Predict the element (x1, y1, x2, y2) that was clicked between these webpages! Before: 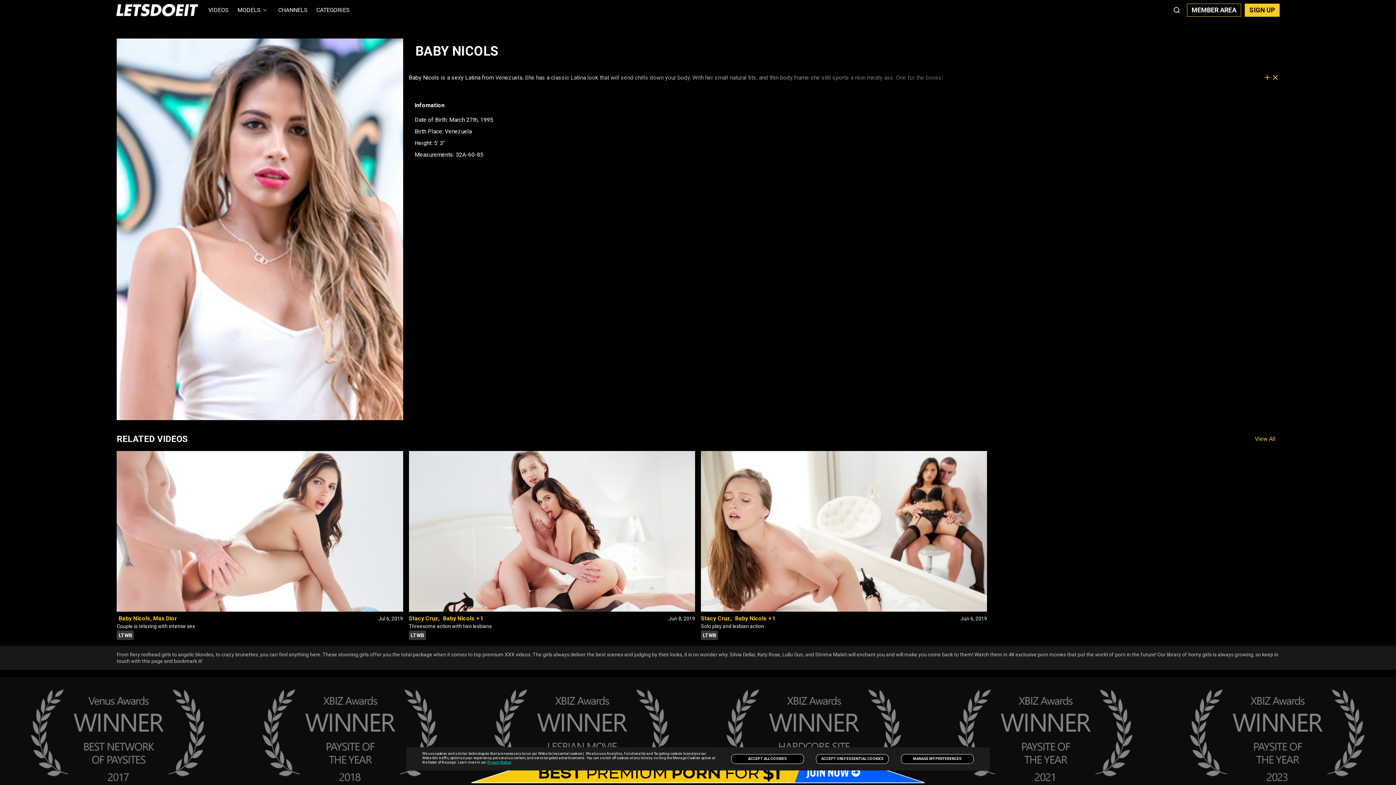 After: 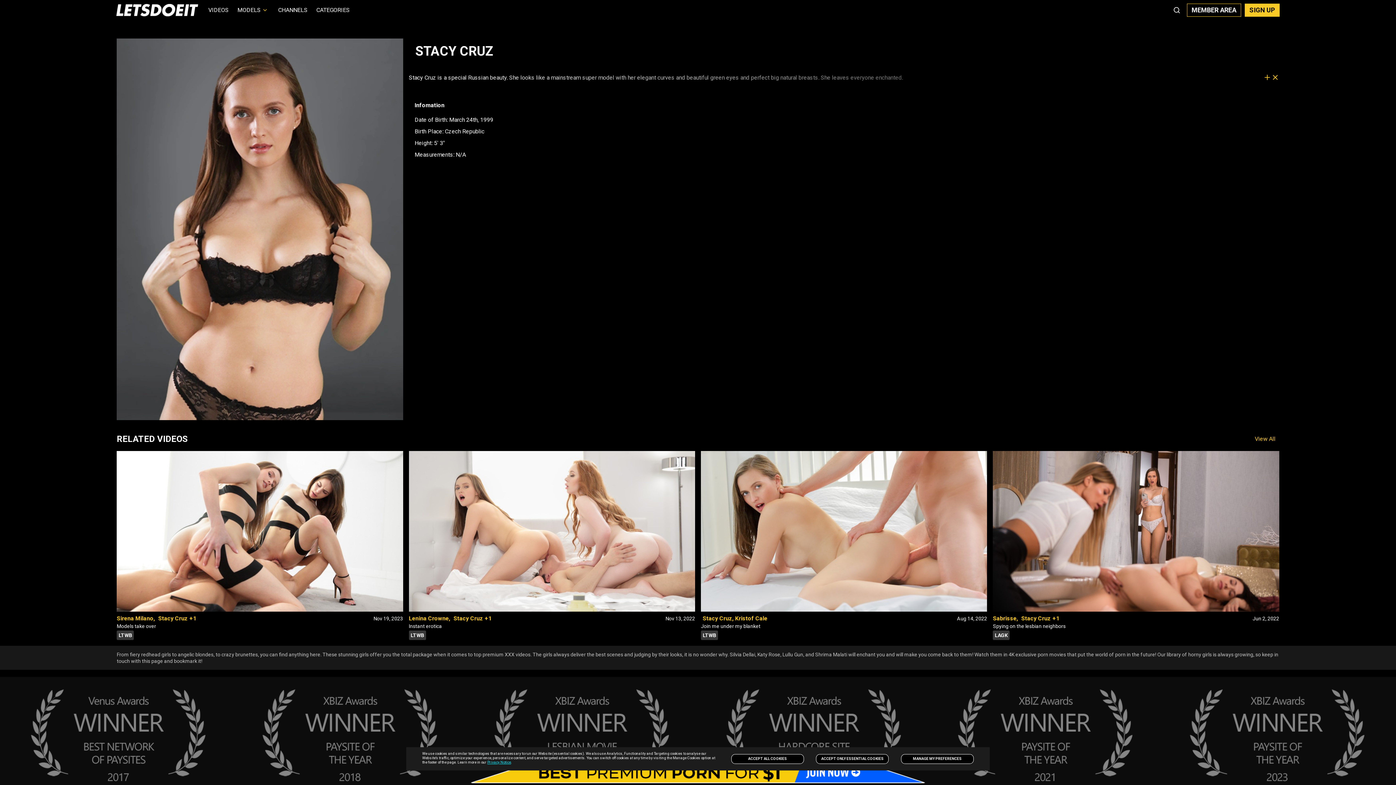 Action: bbox: (701, 615, 730, 622) label: Stacy Cruz